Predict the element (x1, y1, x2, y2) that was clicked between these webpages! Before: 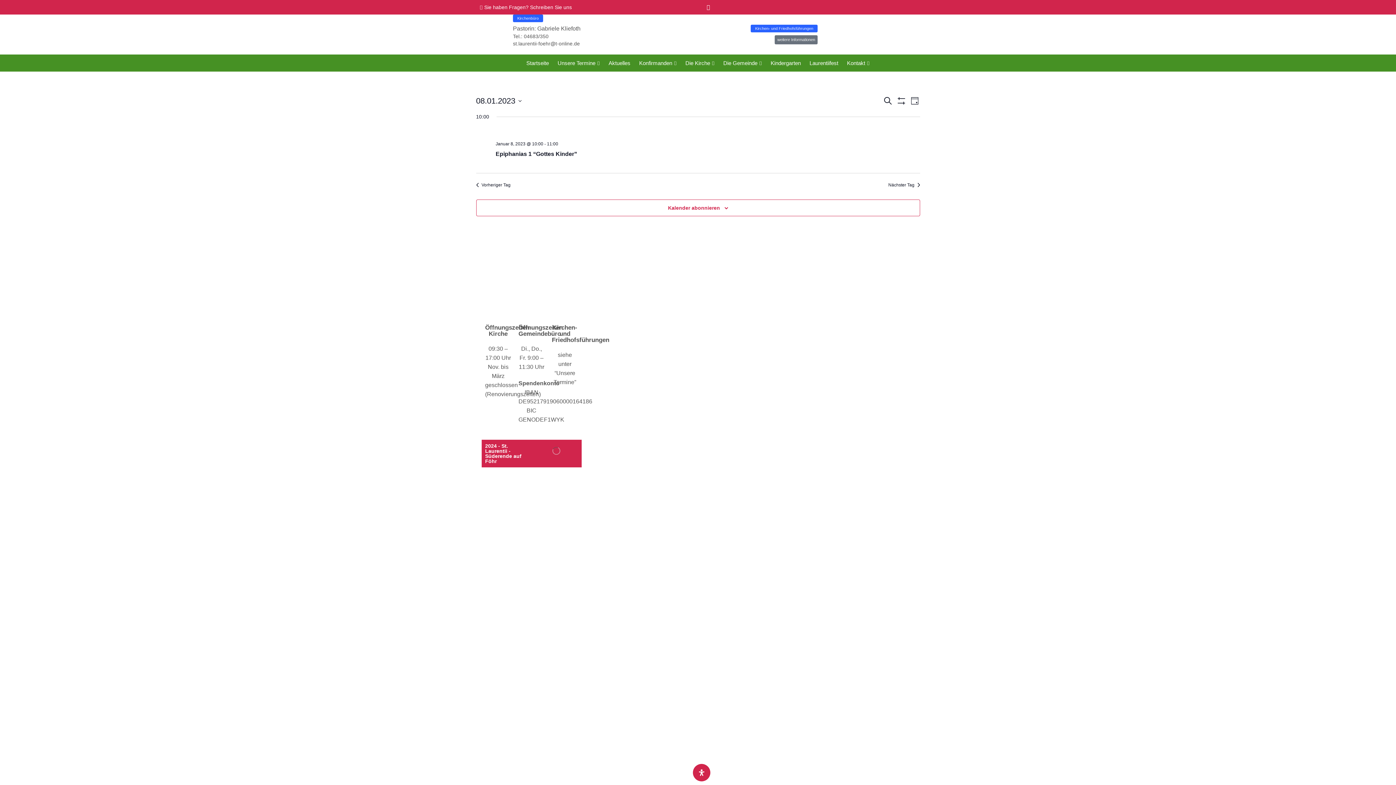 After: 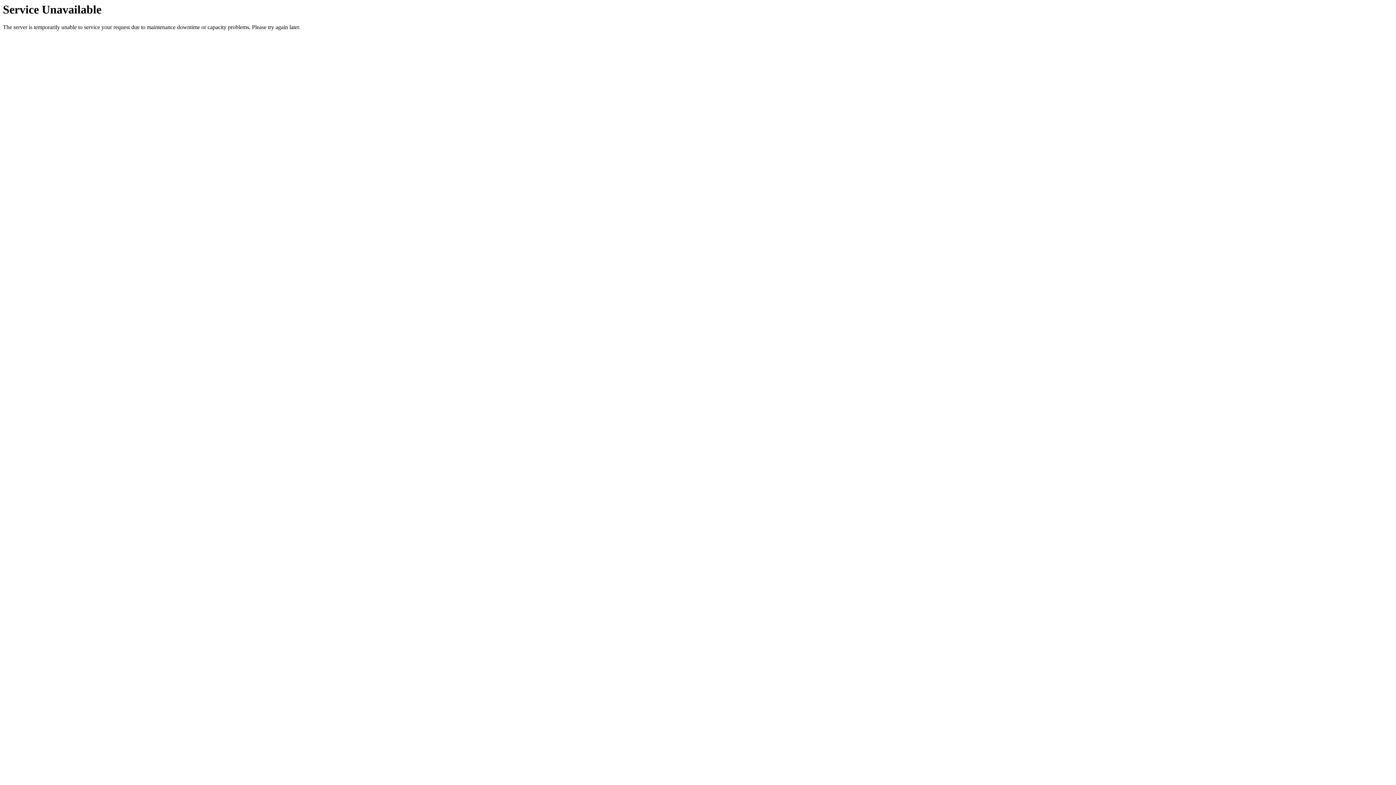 Action: label: Laurentiifest bbox: (805, 54, 842, 71)